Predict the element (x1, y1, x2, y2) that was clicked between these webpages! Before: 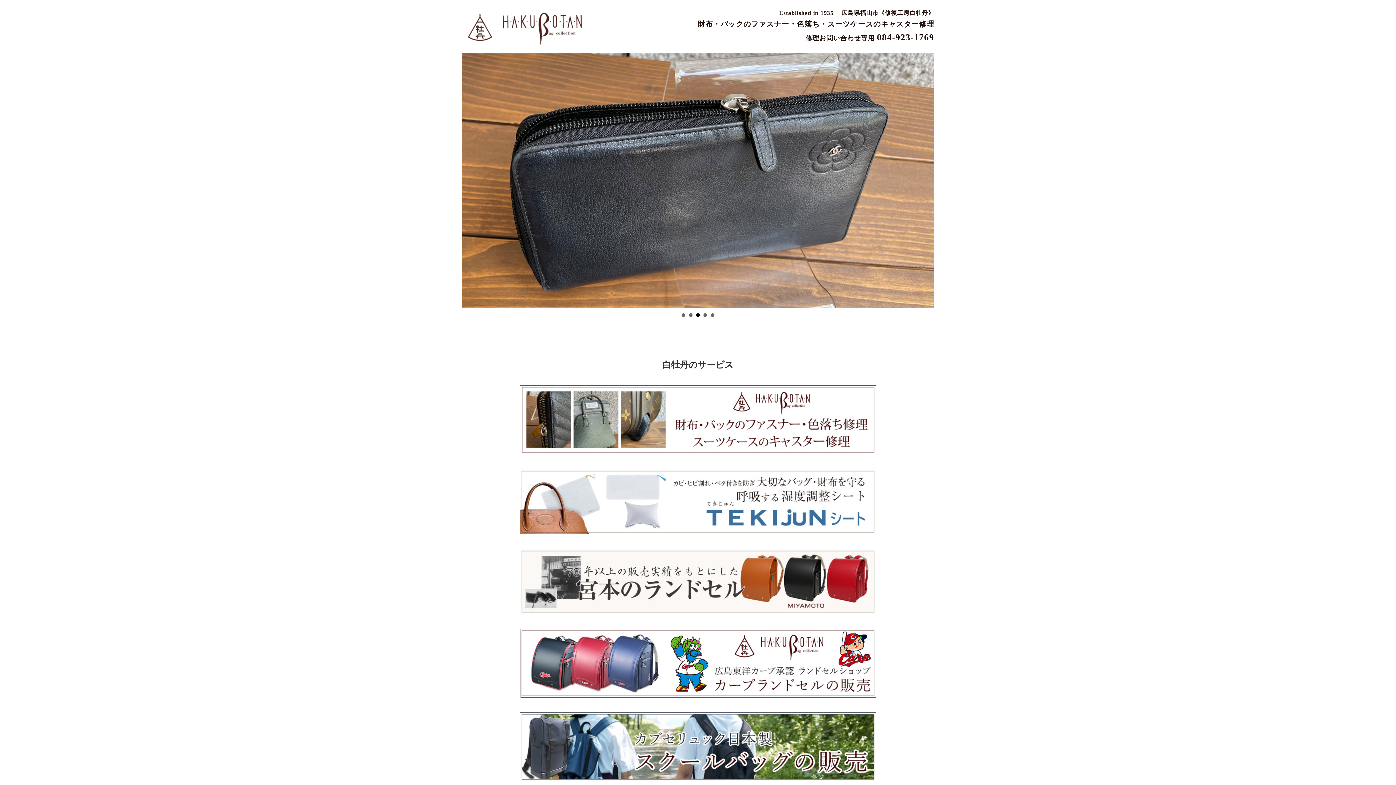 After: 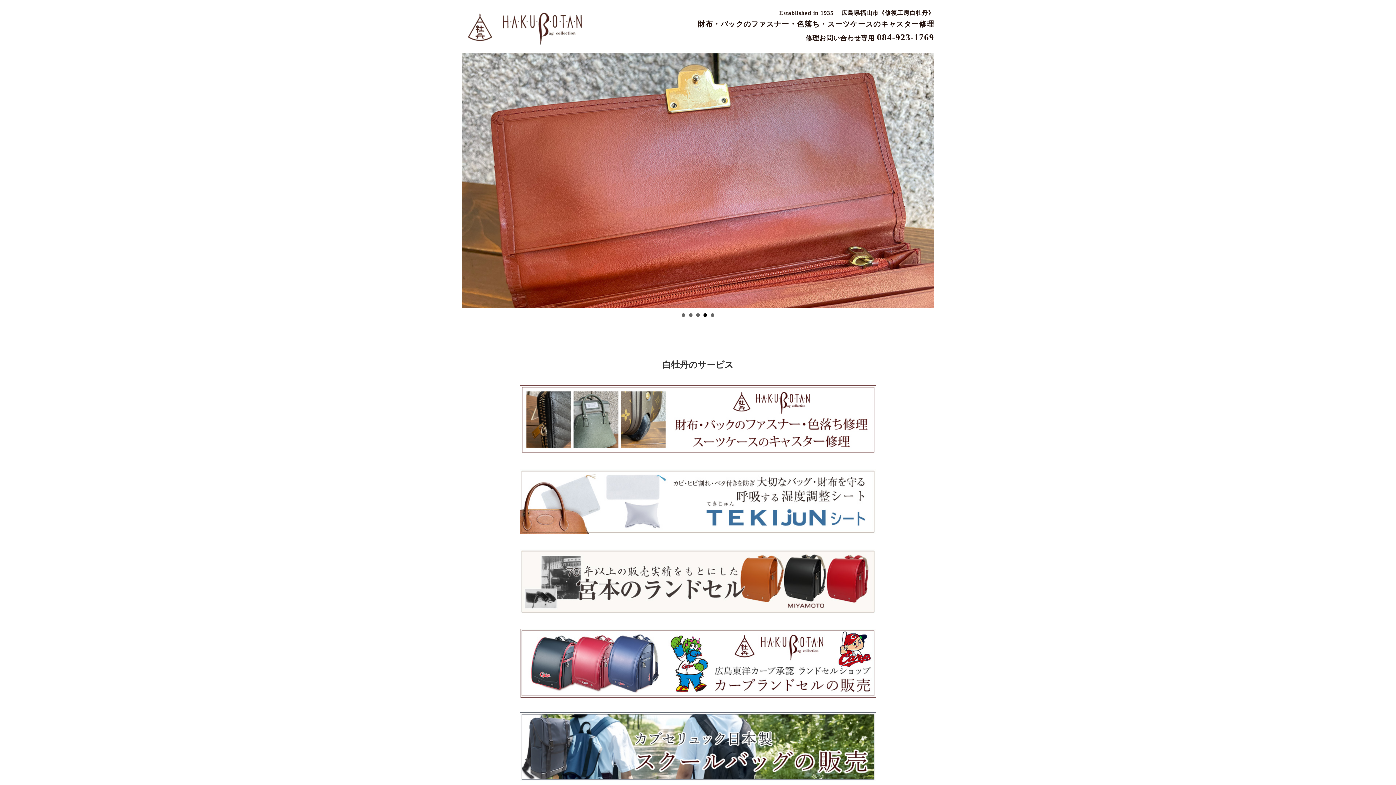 Action: bbox: (461, 18, 606, 31)